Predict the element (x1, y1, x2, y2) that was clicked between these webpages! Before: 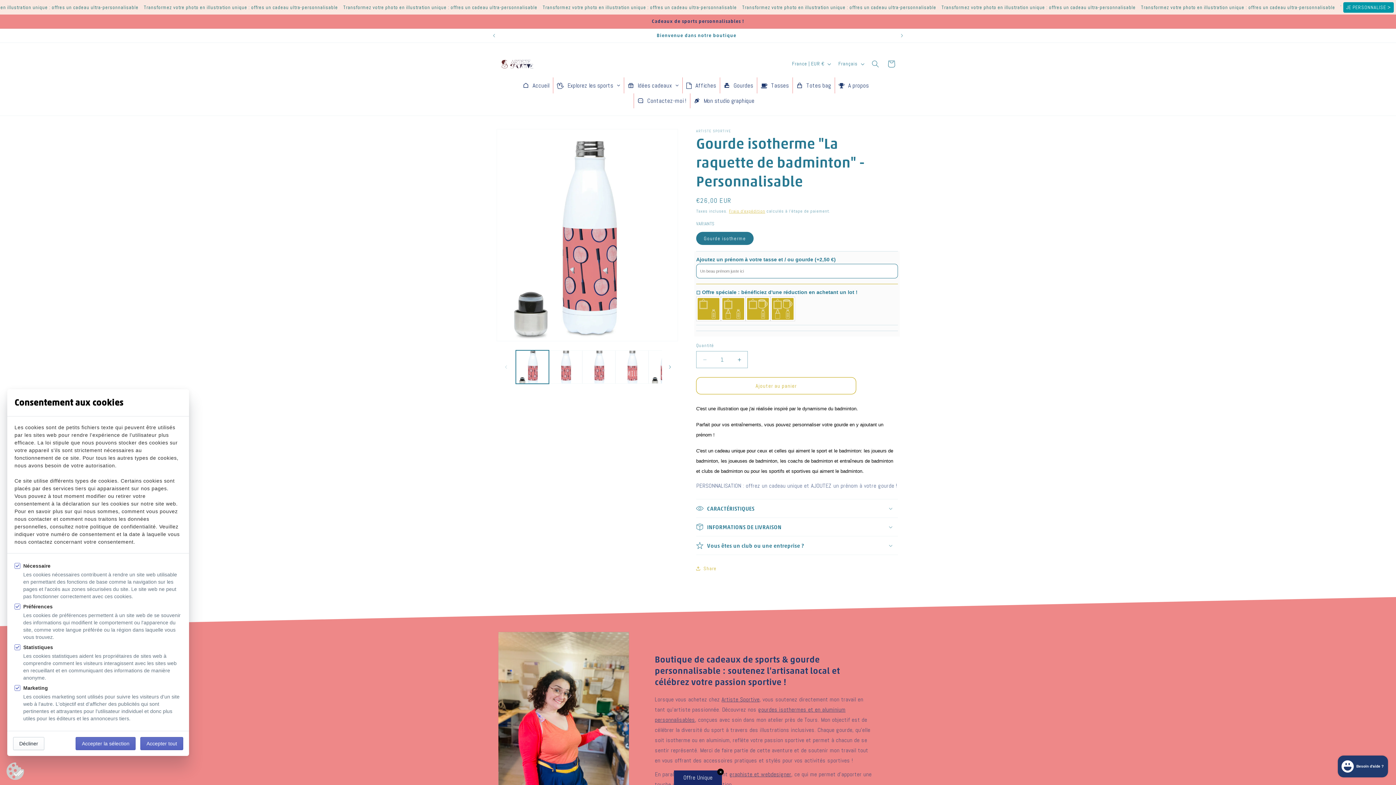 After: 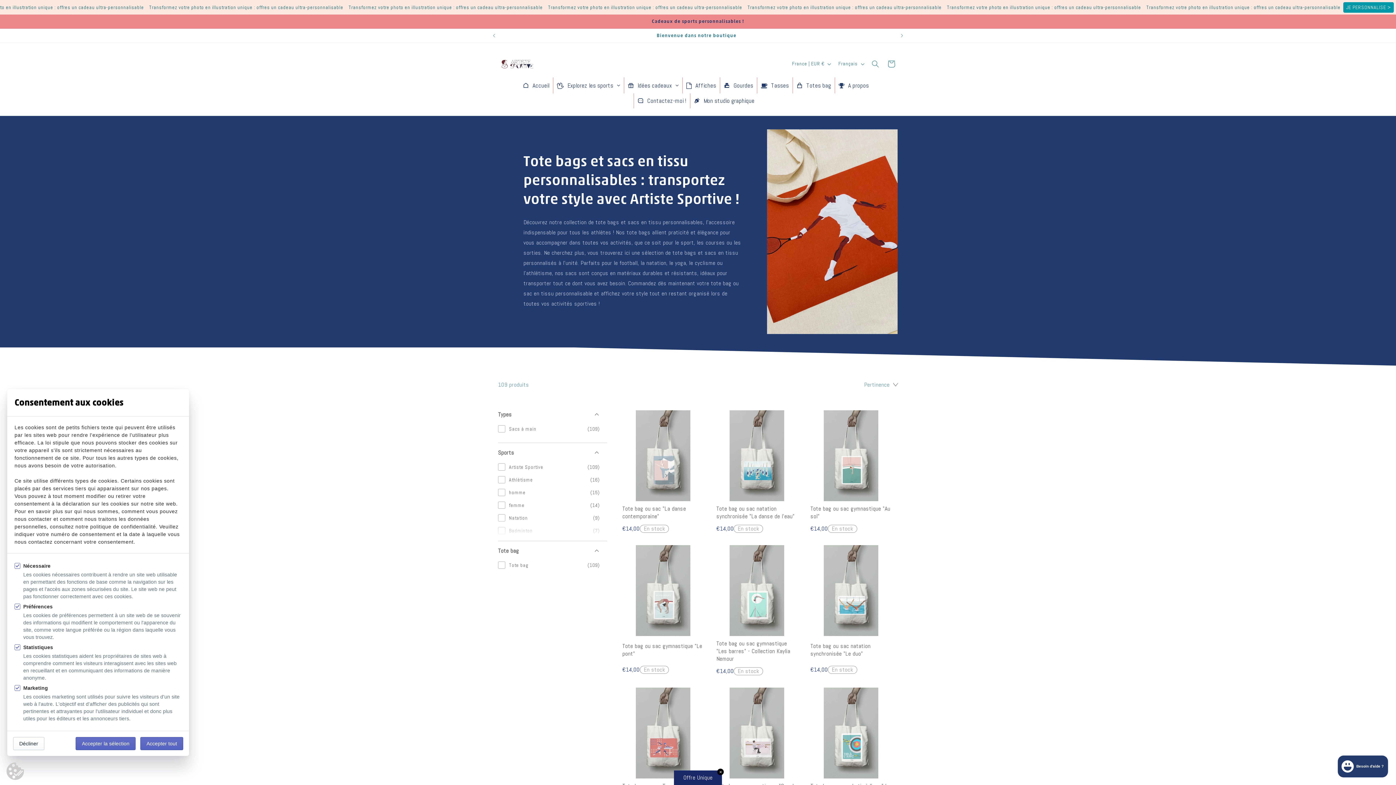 Action: label: Totes bag bbox: (793, 77, 834, 93)